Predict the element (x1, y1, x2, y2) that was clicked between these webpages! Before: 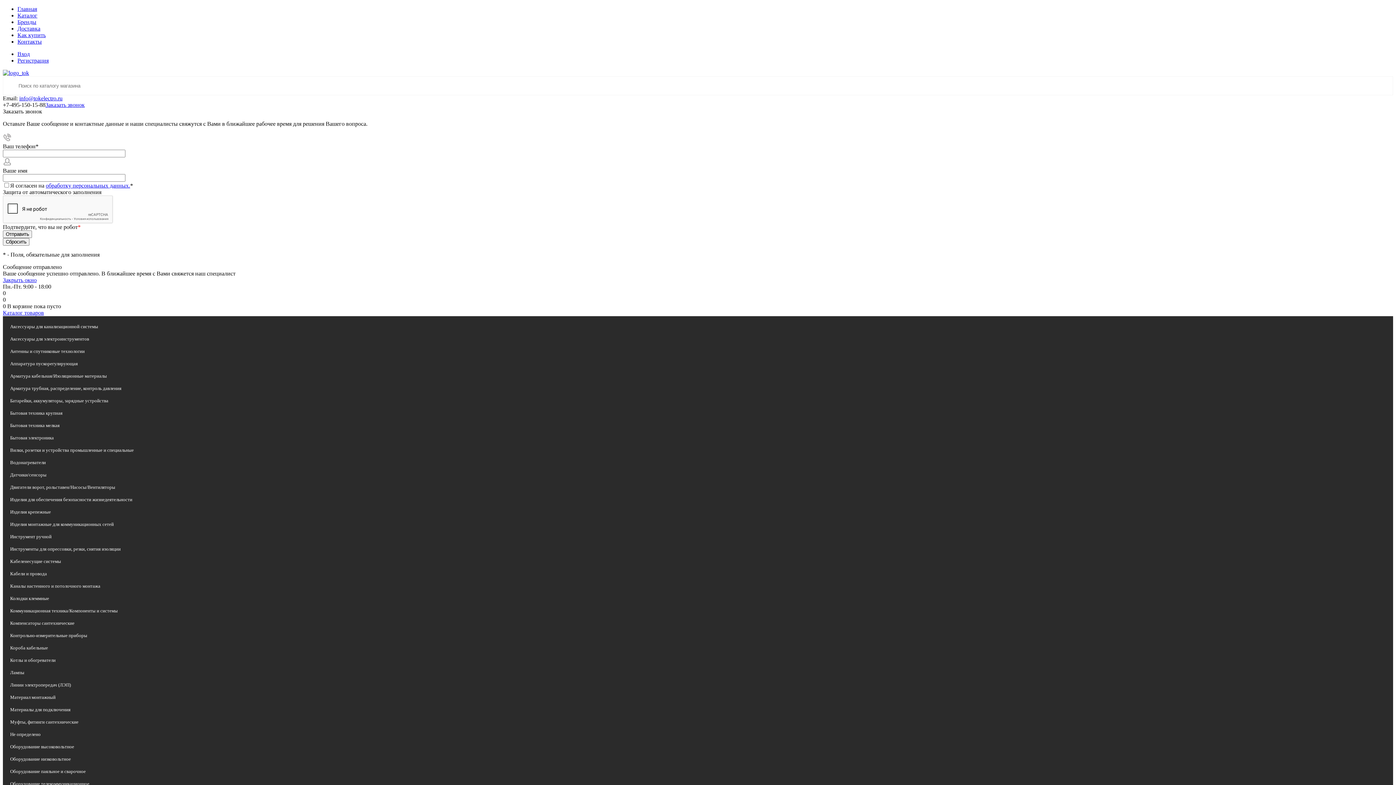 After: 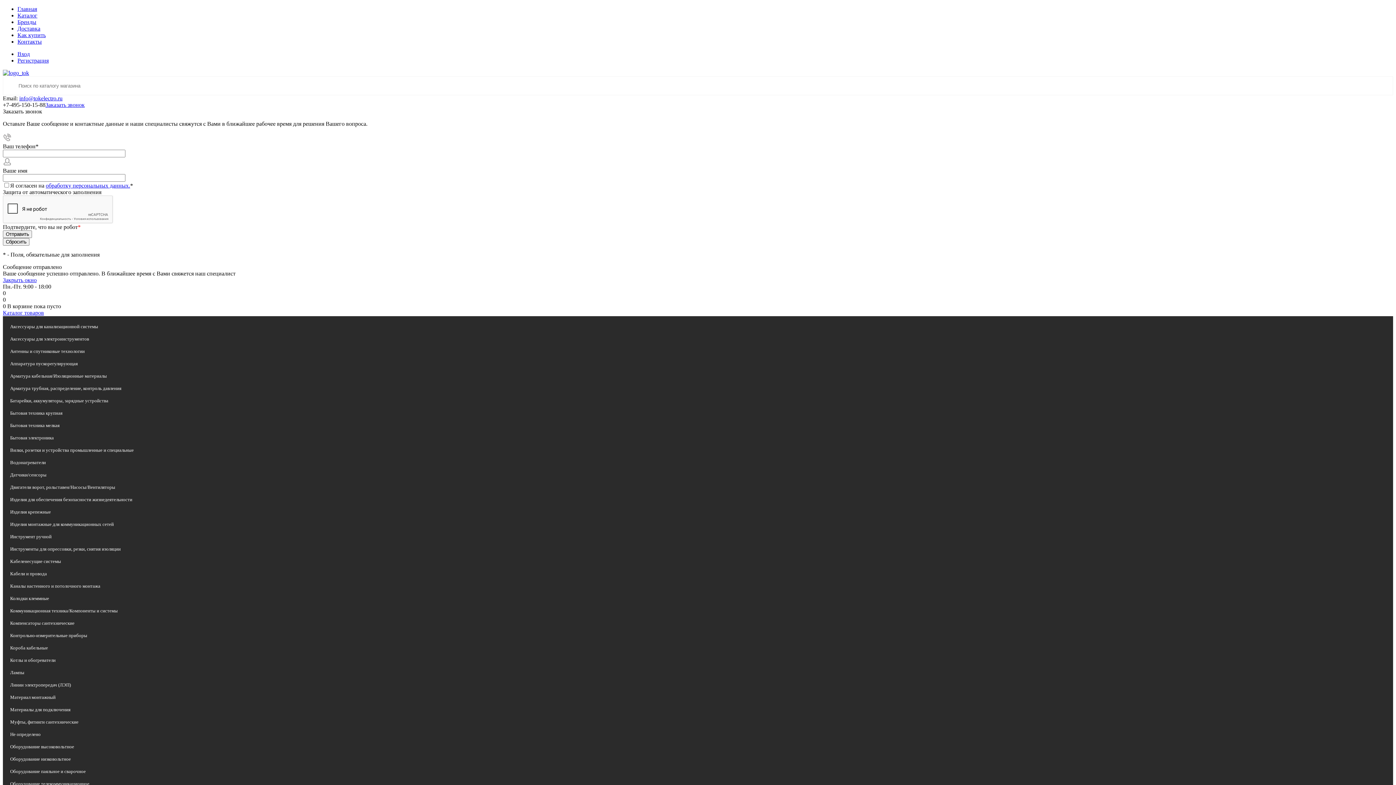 Action: bbox: (45, 182, 130, 188) label: обработку персональных данных.